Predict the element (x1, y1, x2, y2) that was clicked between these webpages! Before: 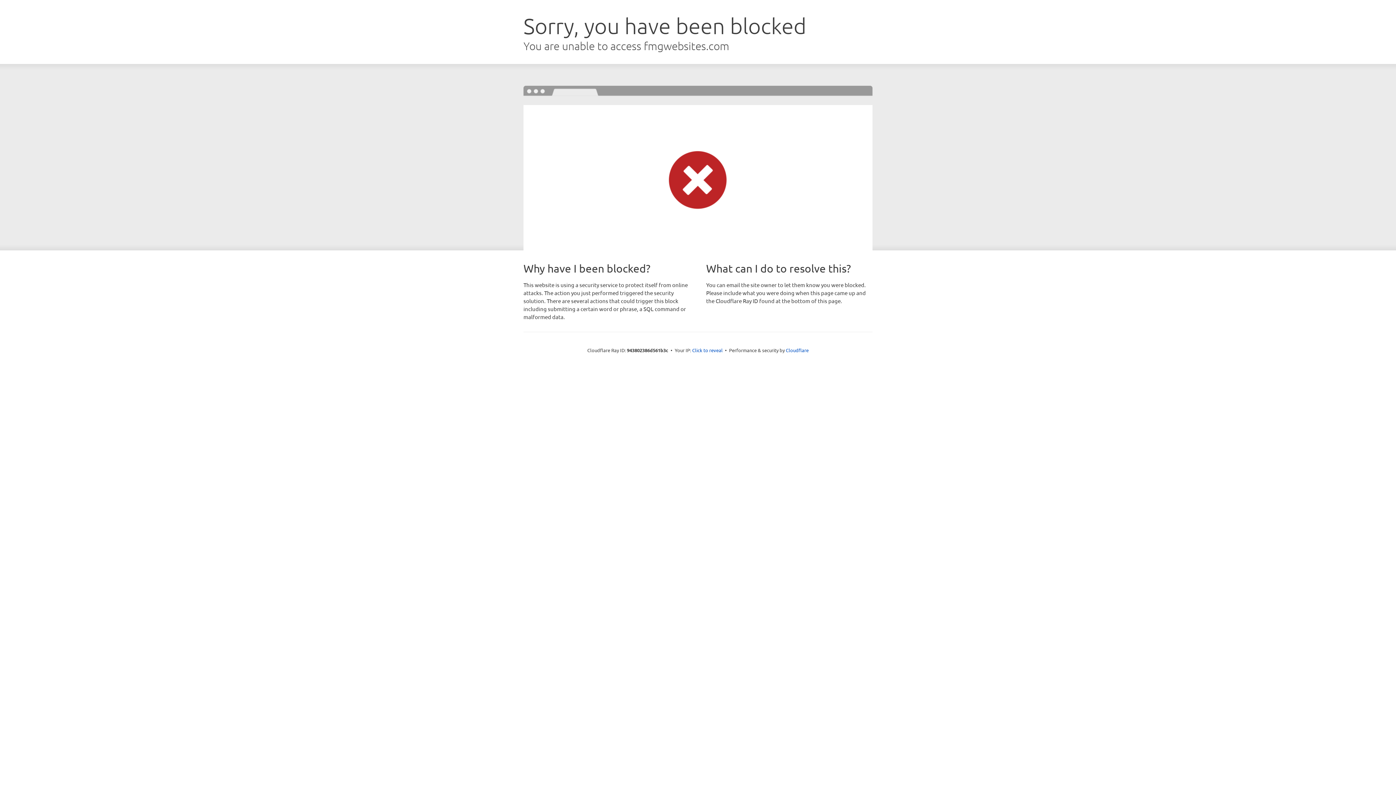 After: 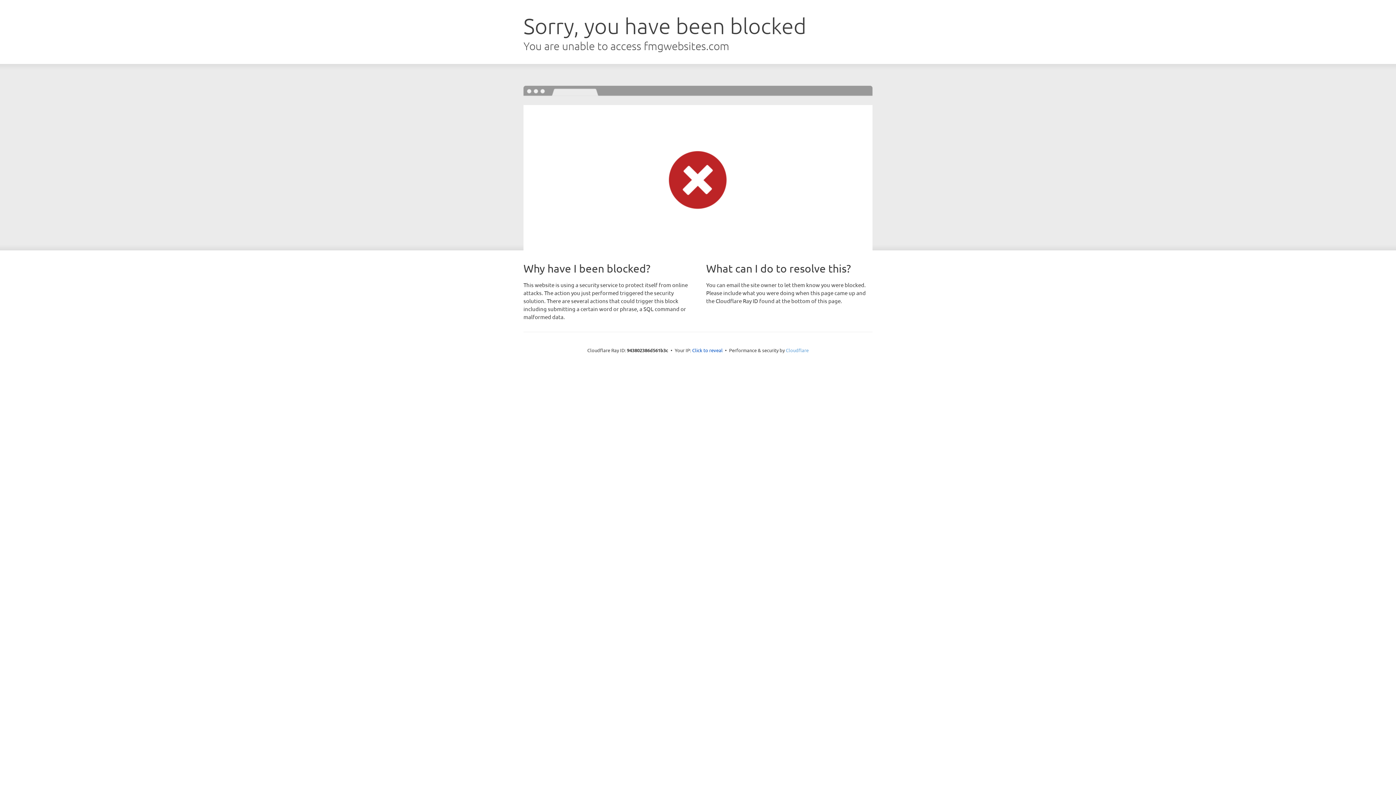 Action: bbox: (786, 347, 808, 353) label: Cloudflare